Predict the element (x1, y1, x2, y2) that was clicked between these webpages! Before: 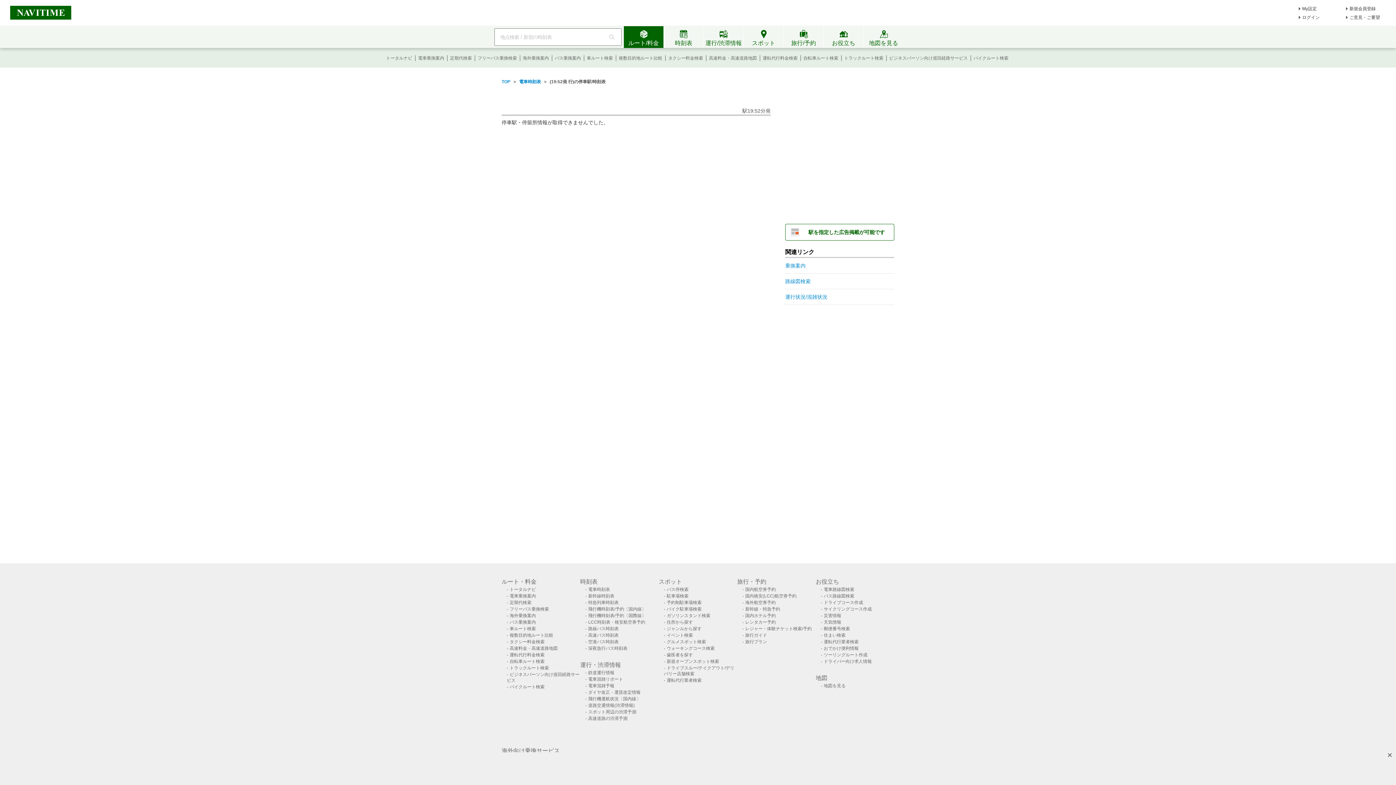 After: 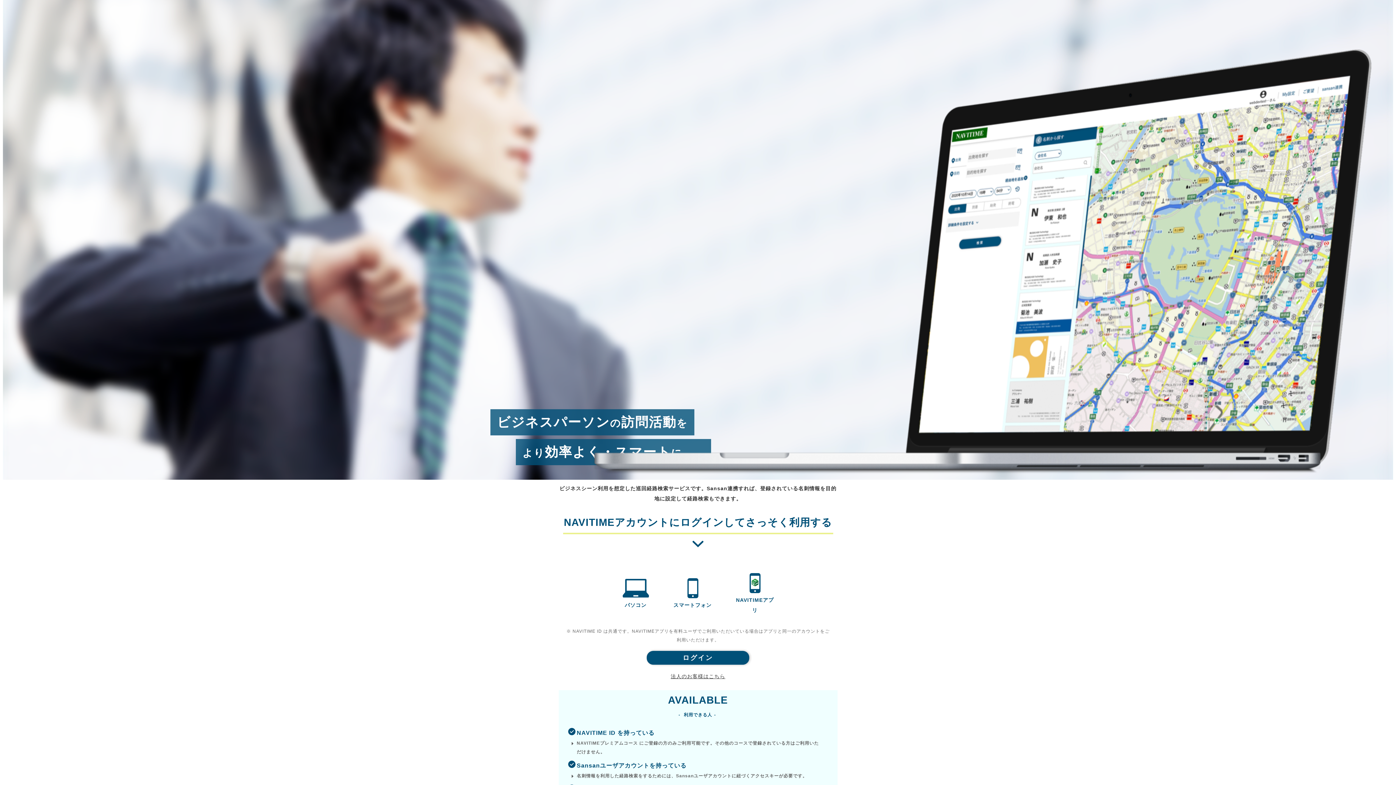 Action: label: ビジネスパーソン向け巡回経路サービス bbox: (889, 55, 968, 60)